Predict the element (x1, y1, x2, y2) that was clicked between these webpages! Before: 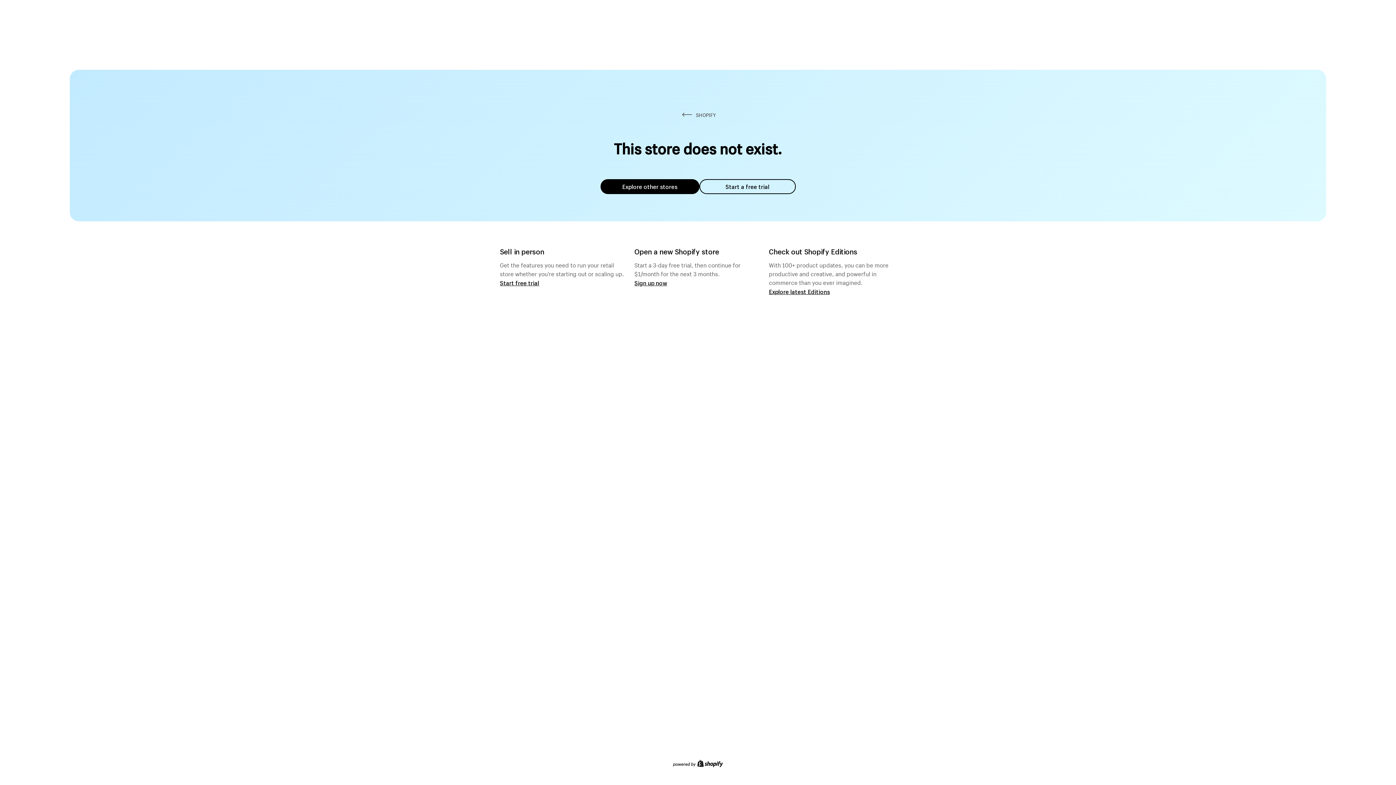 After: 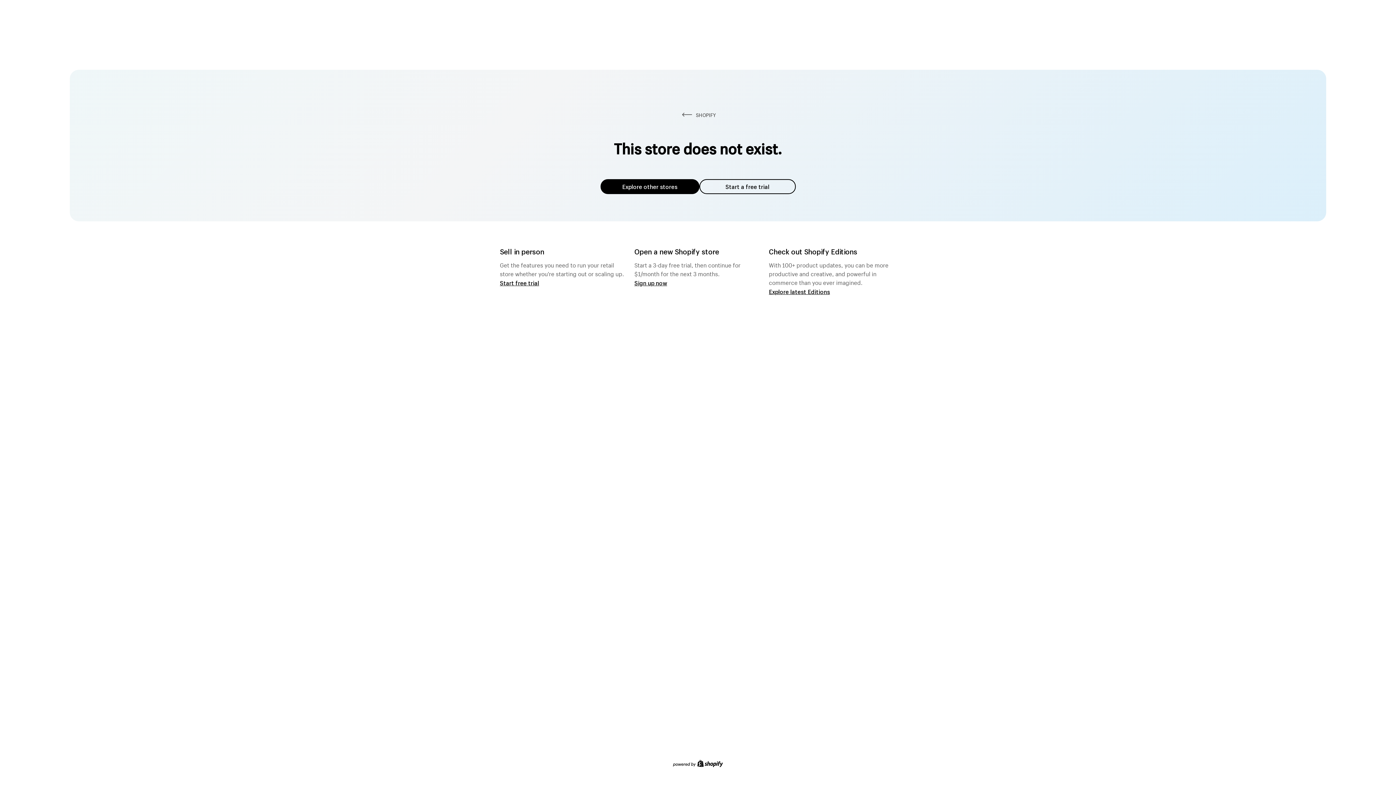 Action: bbox: (600, 179, 699, 194) label: Explore other stores